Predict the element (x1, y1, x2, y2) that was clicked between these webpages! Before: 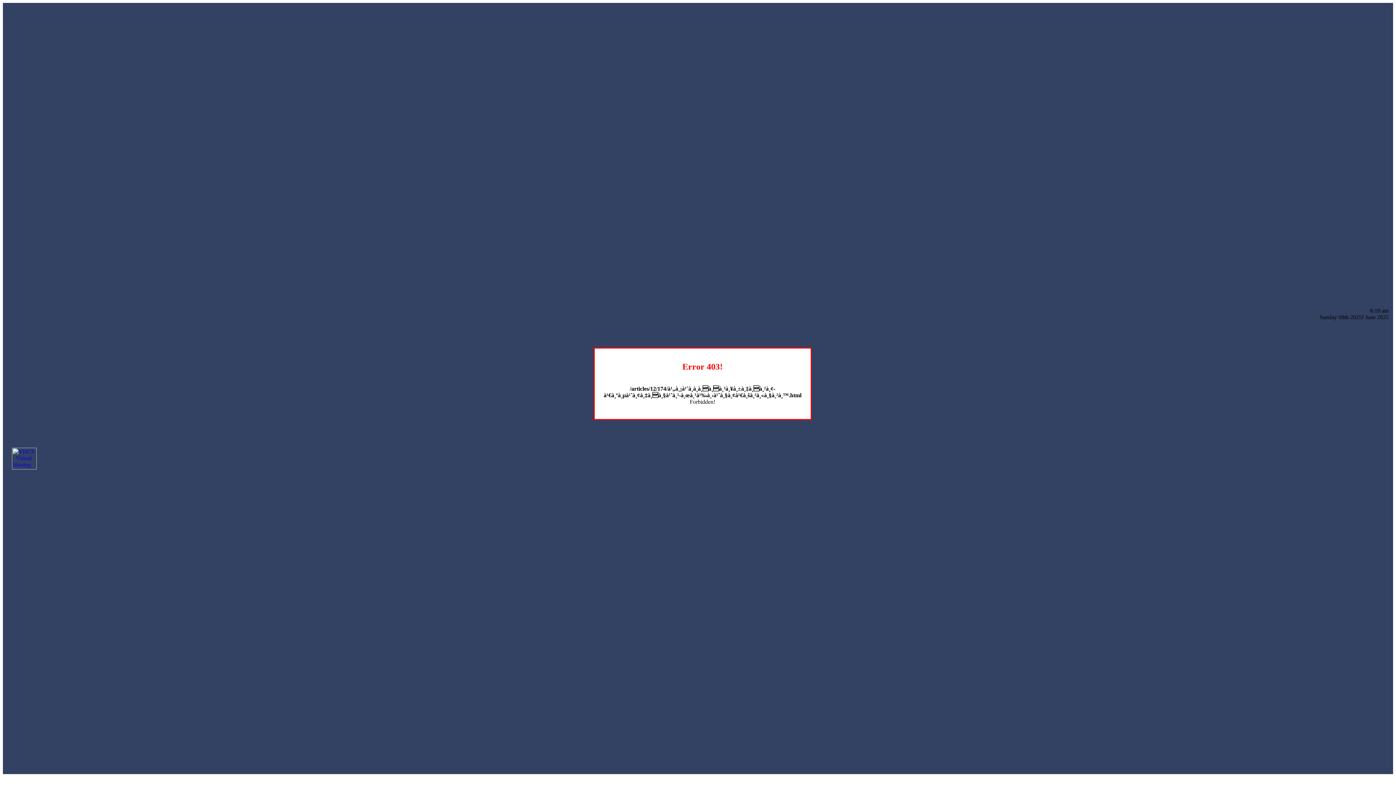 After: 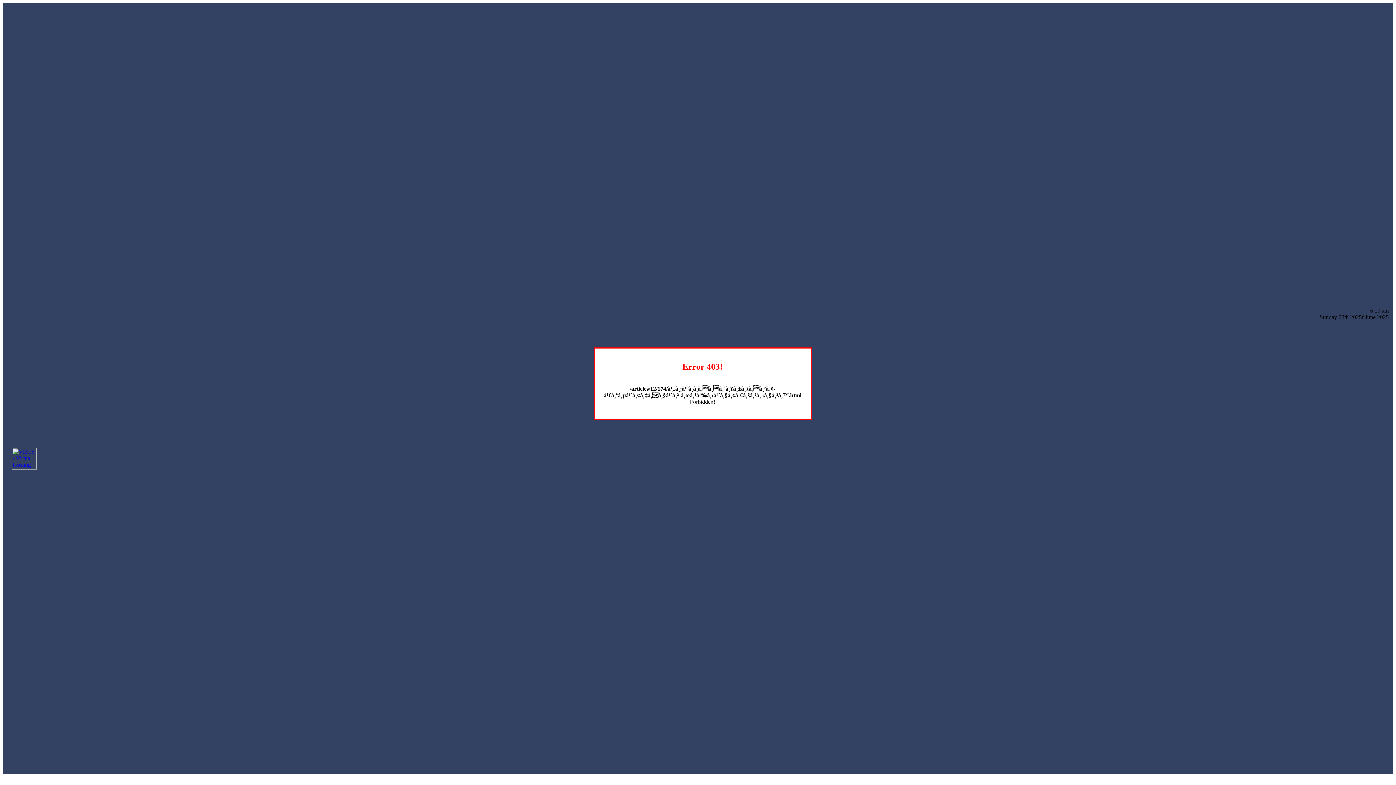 Action: bbox: (12, 464, 36, 470)